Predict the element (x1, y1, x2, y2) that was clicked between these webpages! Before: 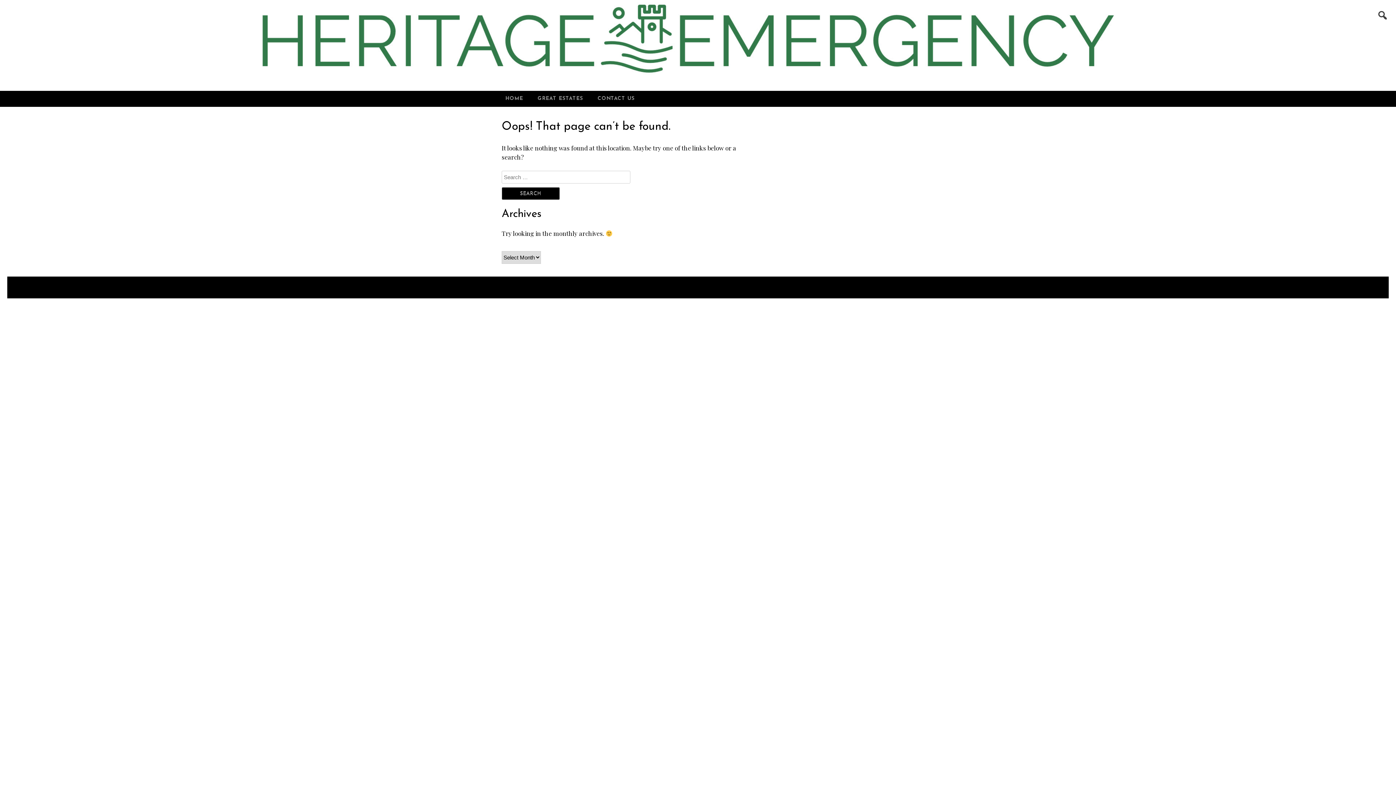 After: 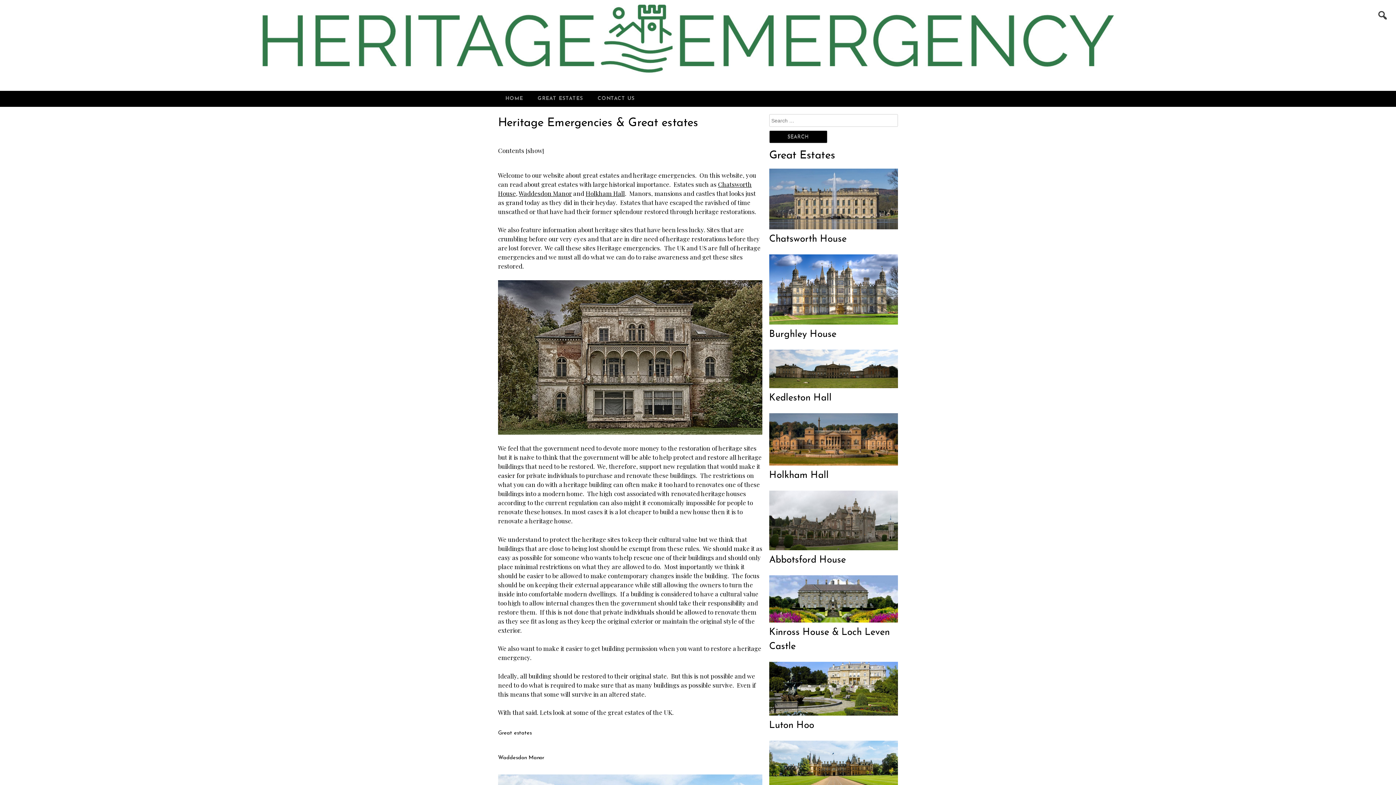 Action: bbox: (250, 65, 1126, 91)